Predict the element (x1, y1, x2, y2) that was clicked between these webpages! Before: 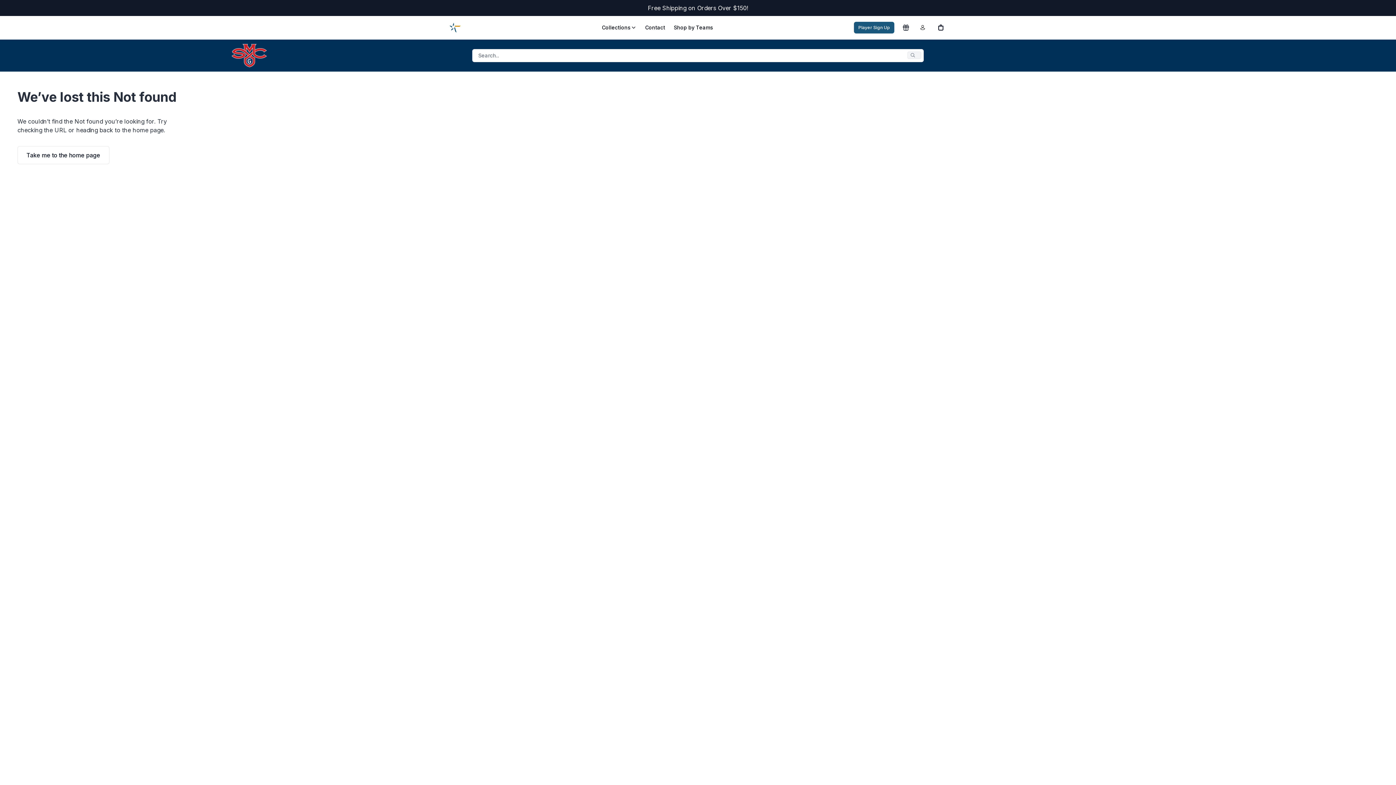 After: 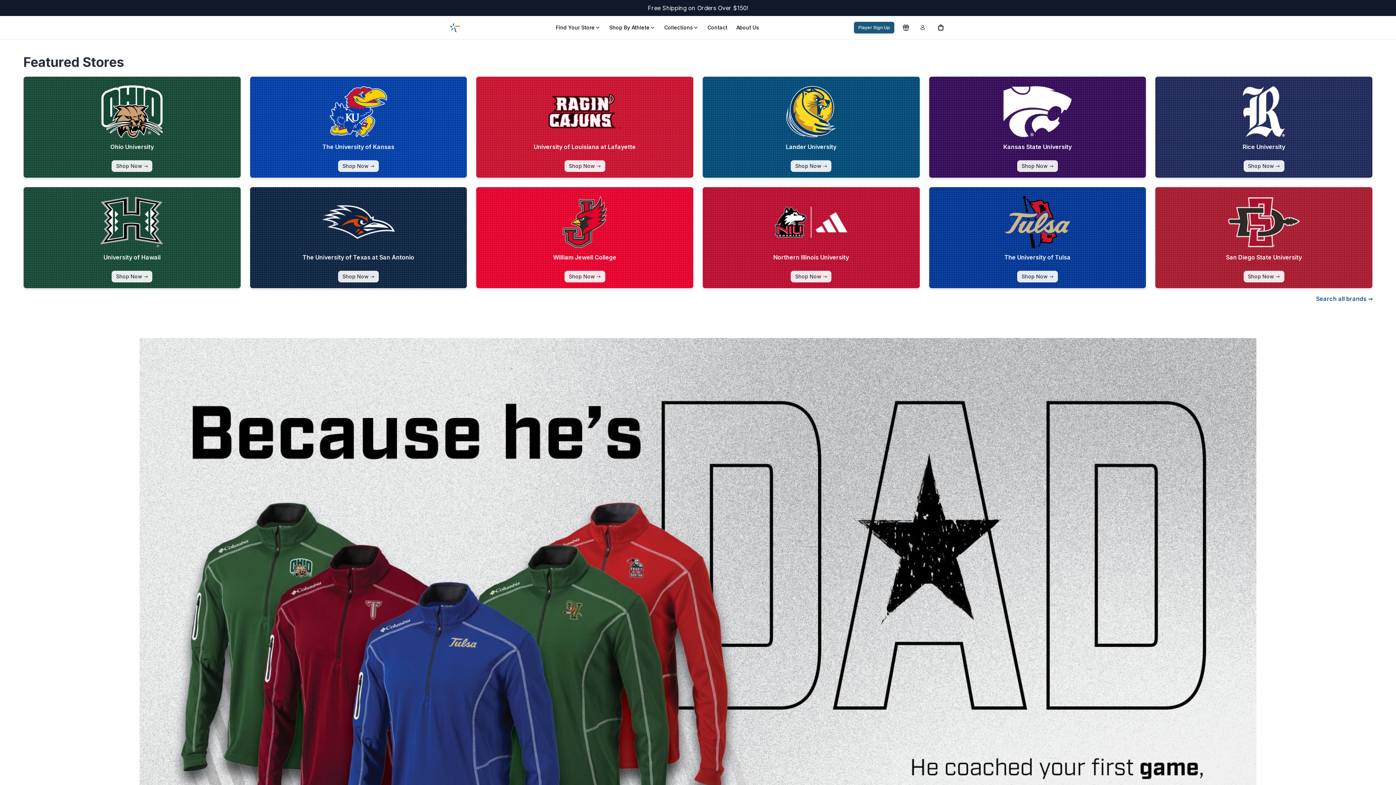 Action: label: Athletic Solutions bbox: (449, 21, 461, 33)